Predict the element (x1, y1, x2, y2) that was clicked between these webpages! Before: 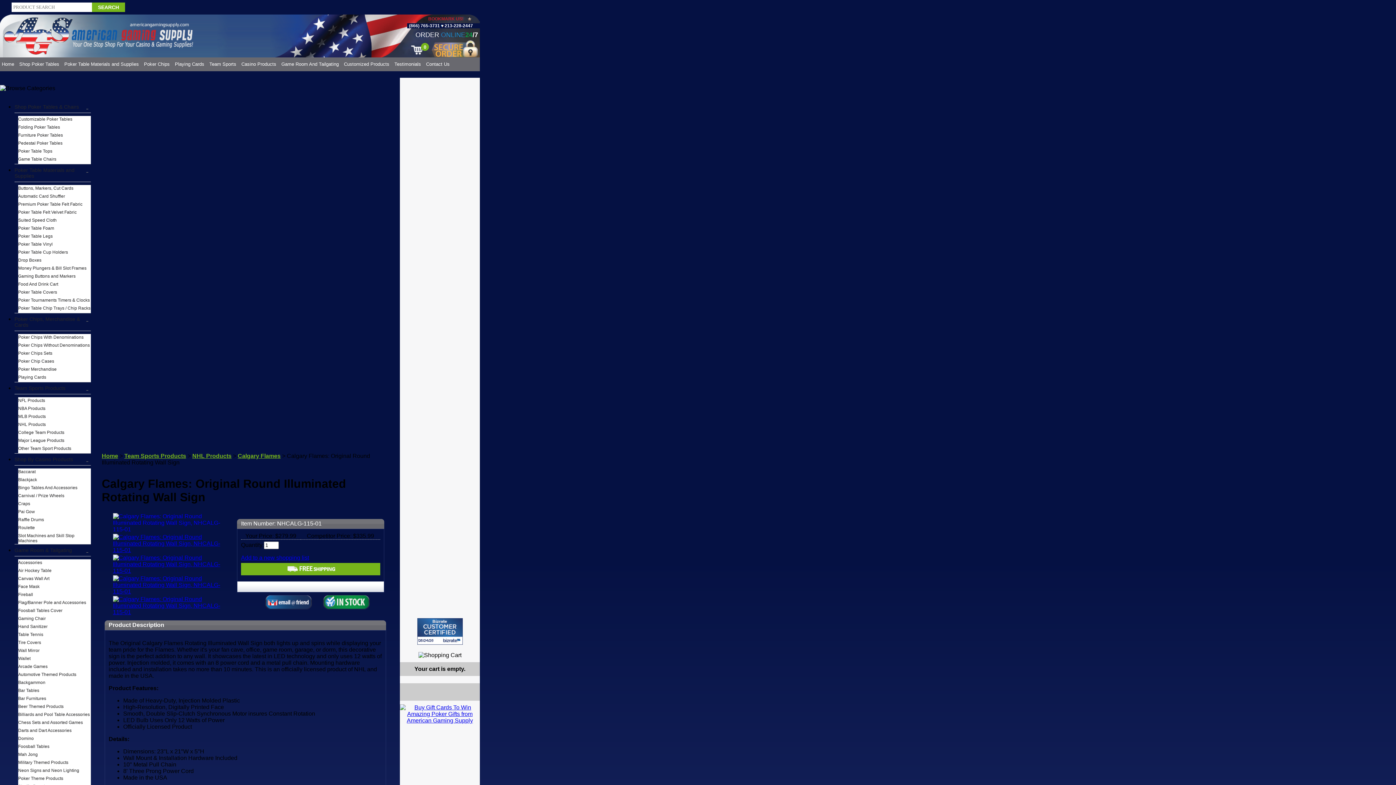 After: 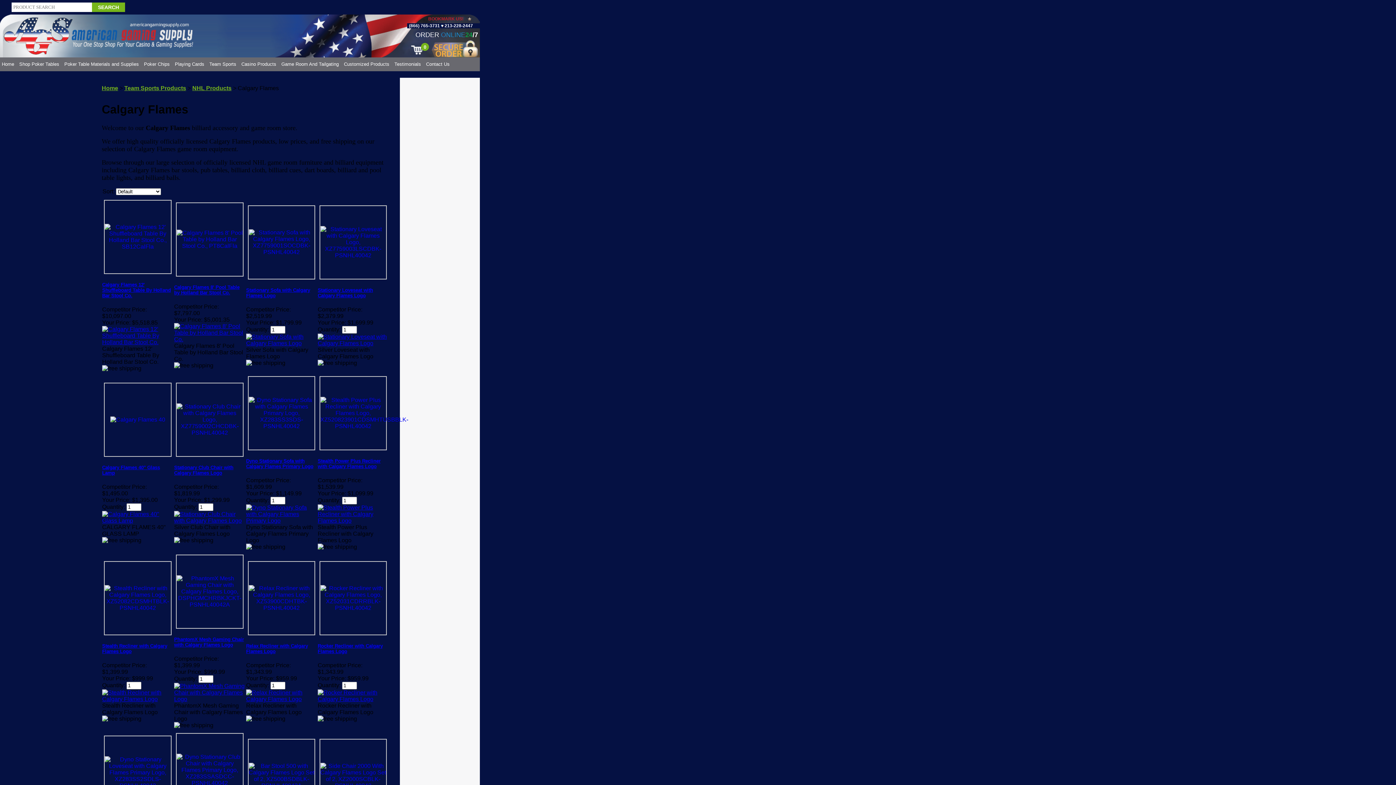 Action: bbox: (237, 453, 280, 459) label: Calgary Flames